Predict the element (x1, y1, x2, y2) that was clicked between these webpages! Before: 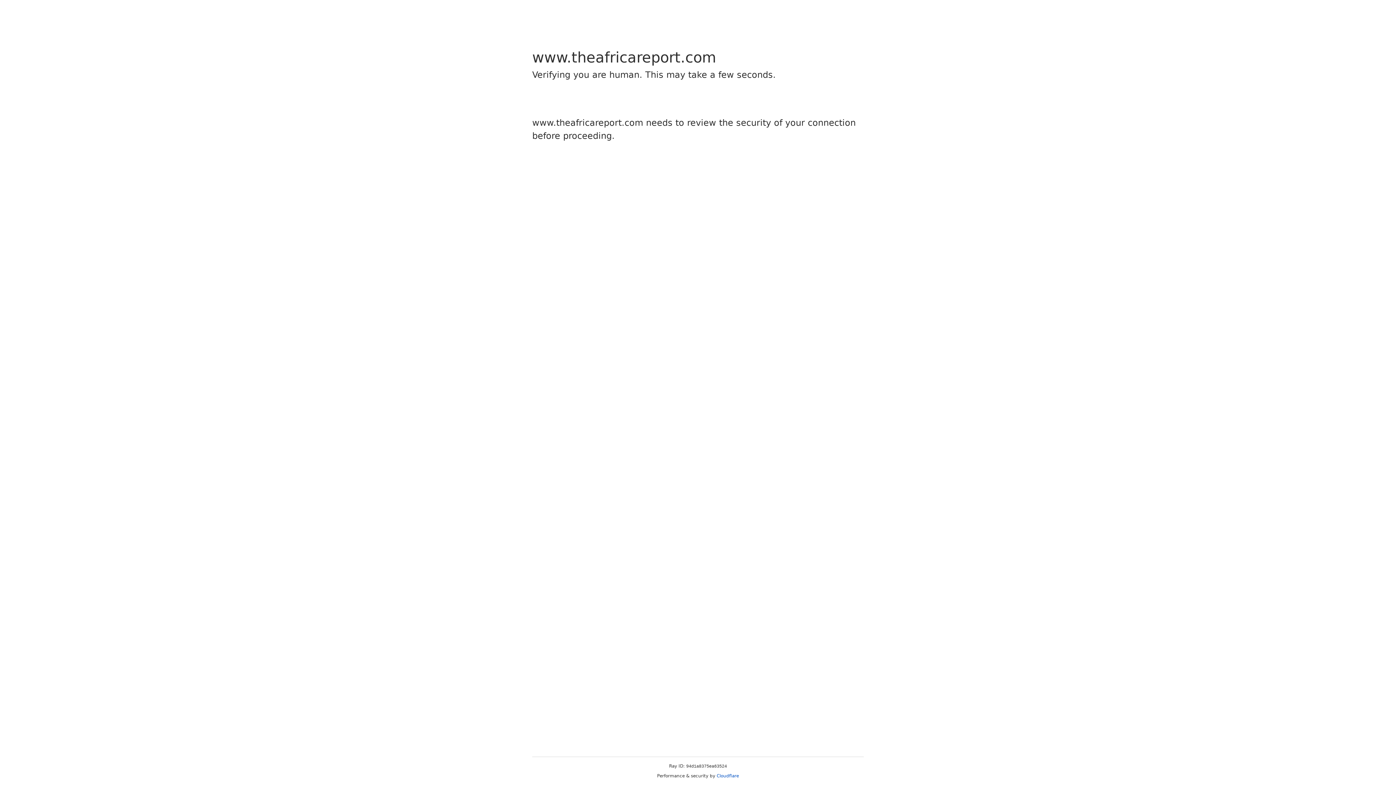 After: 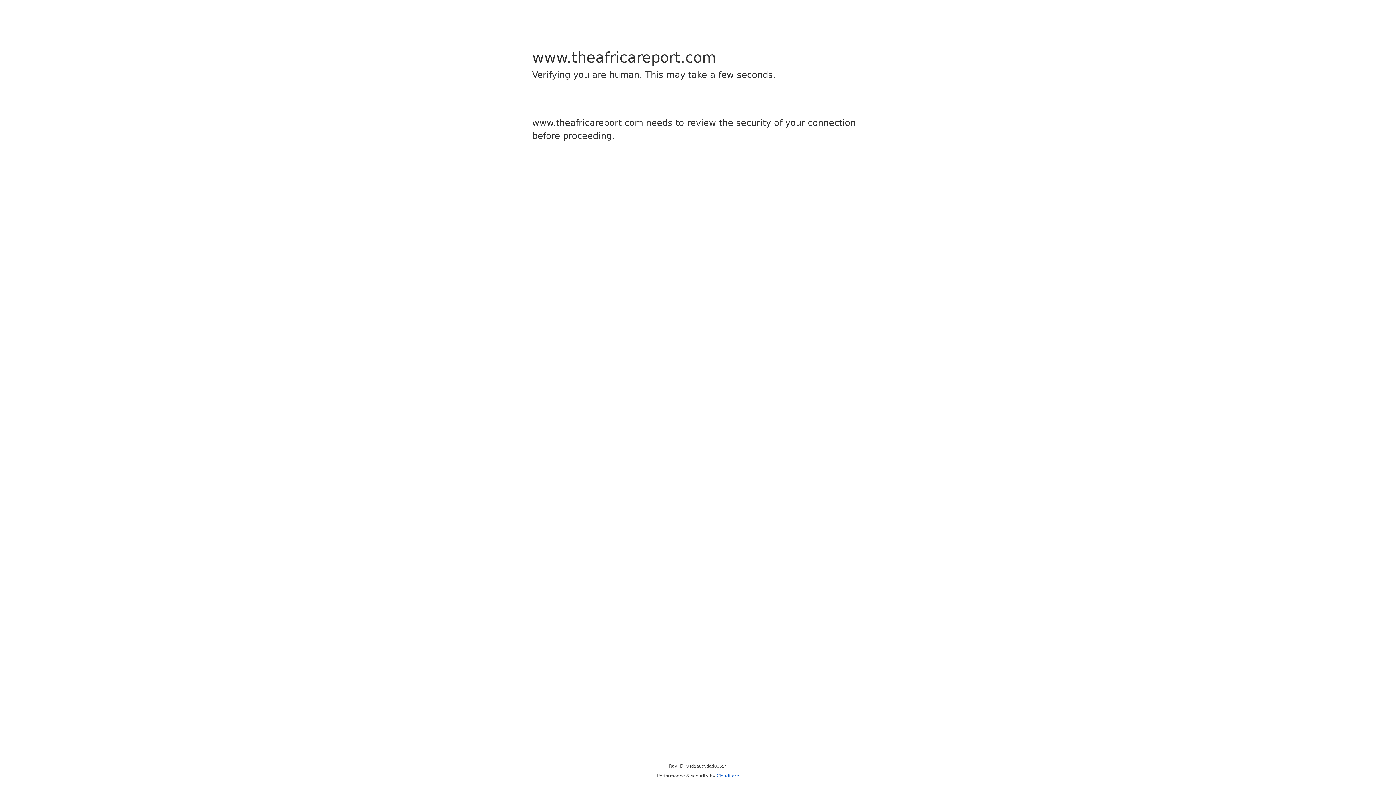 Action: bbox: (716, 773, 739, 778) label: Cloudflare